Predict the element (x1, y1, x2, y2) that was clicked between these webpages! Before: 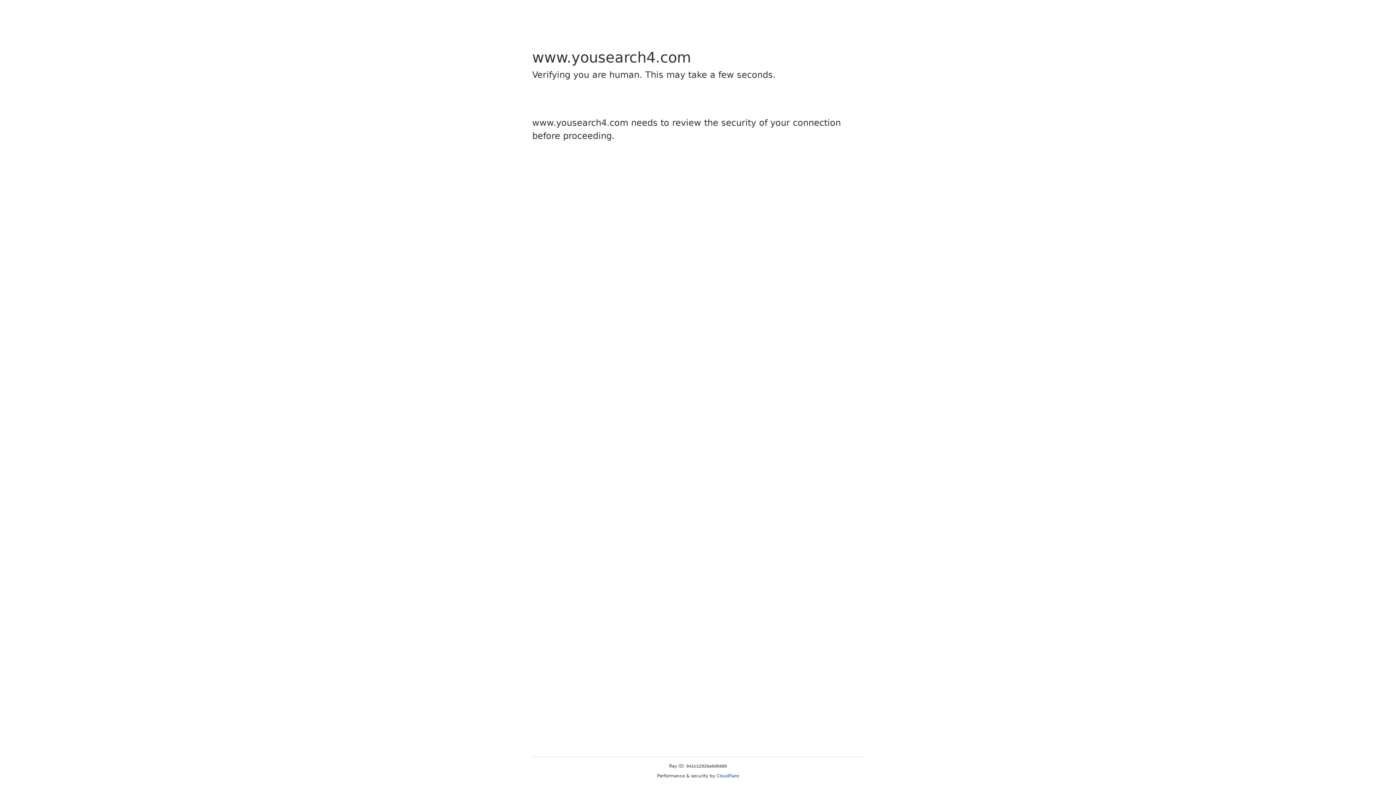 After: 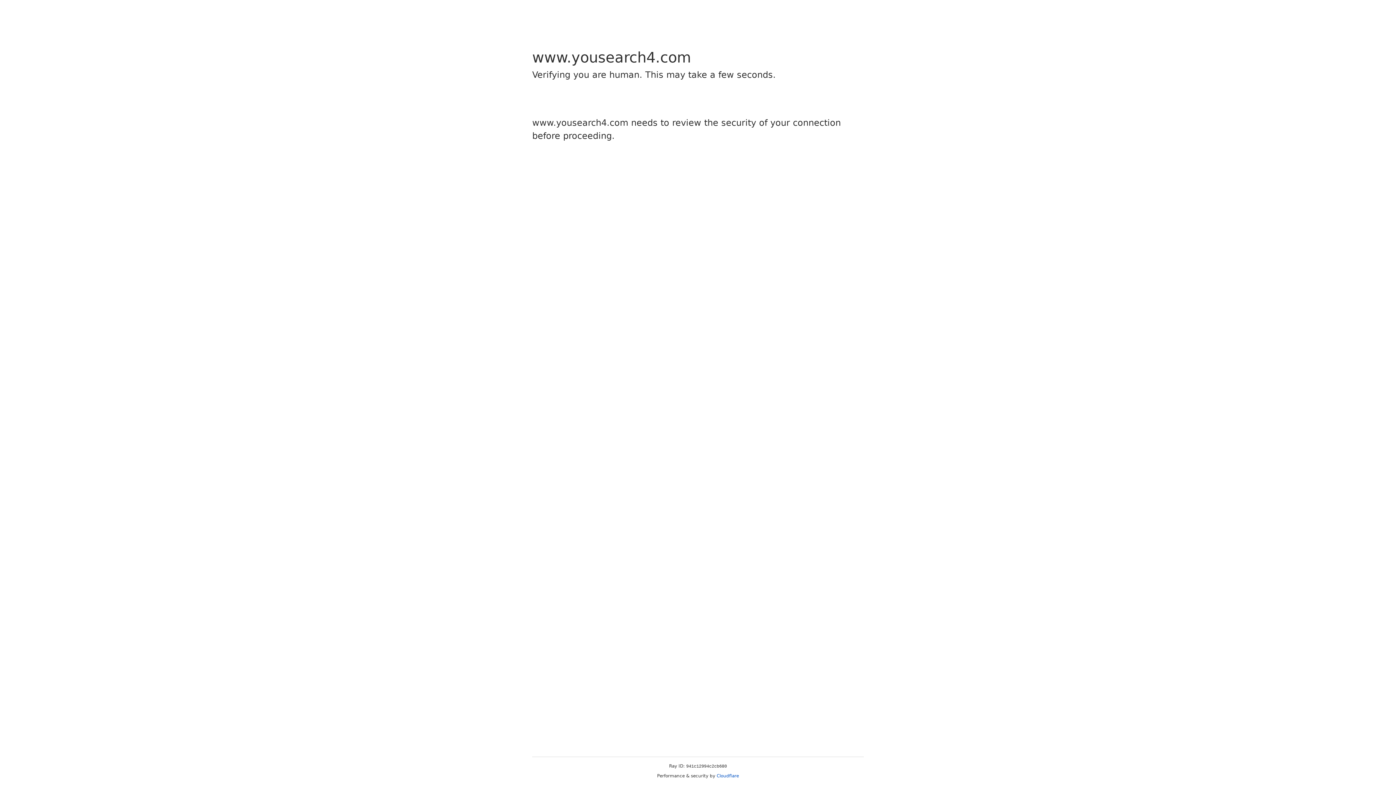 Action: label: Cloudflare bbox: (716, 773, 739, 778)